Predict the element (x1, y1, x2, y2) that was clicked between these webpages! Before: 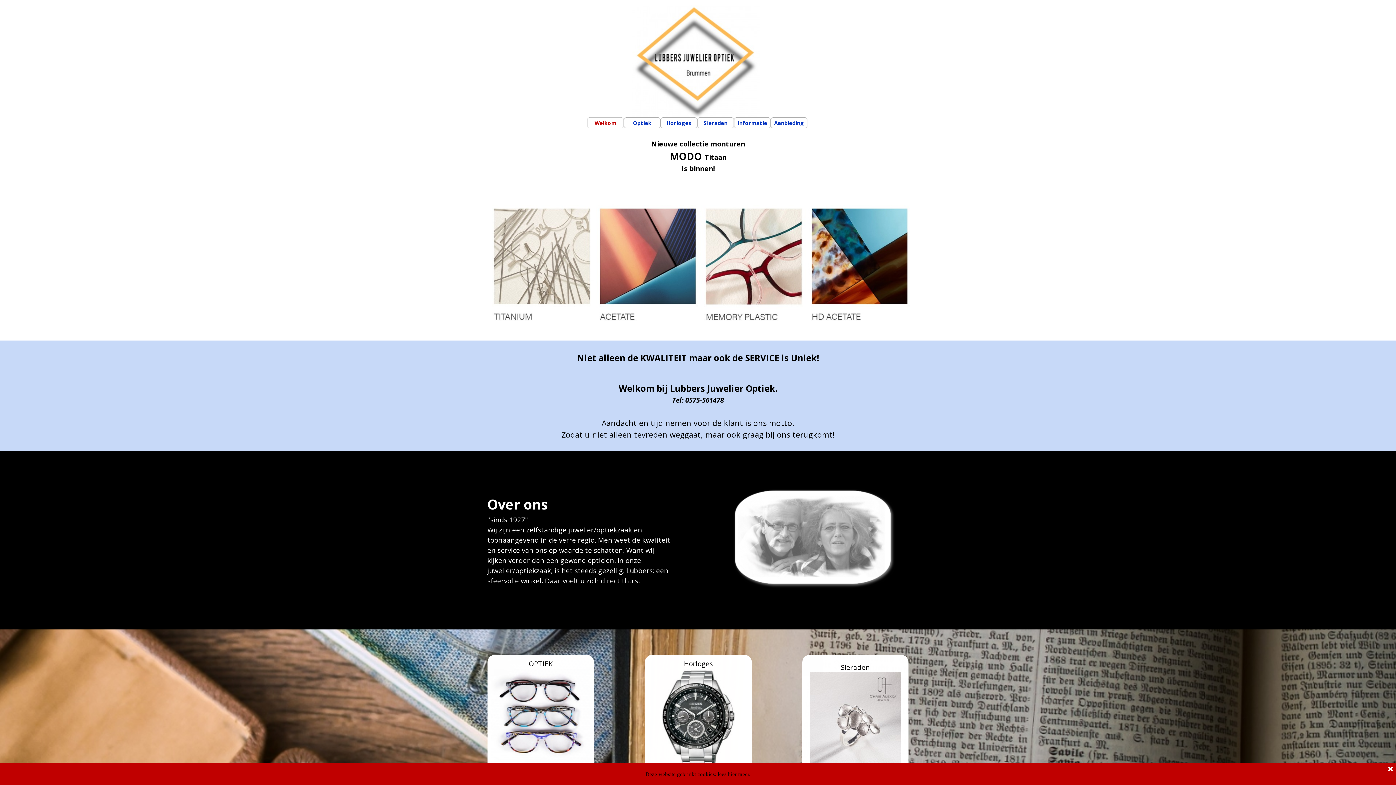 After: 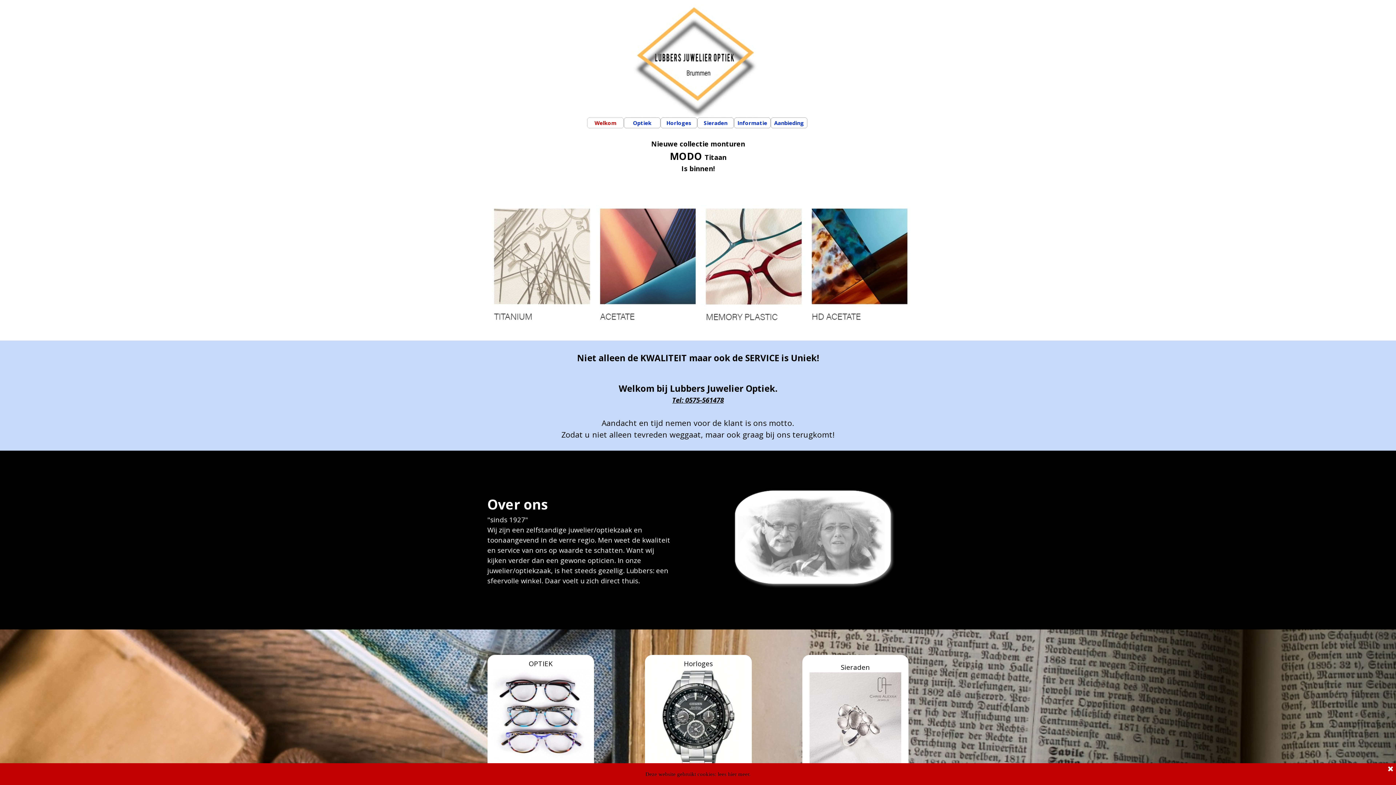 Action: bbox: (632, 4, 760, 13)